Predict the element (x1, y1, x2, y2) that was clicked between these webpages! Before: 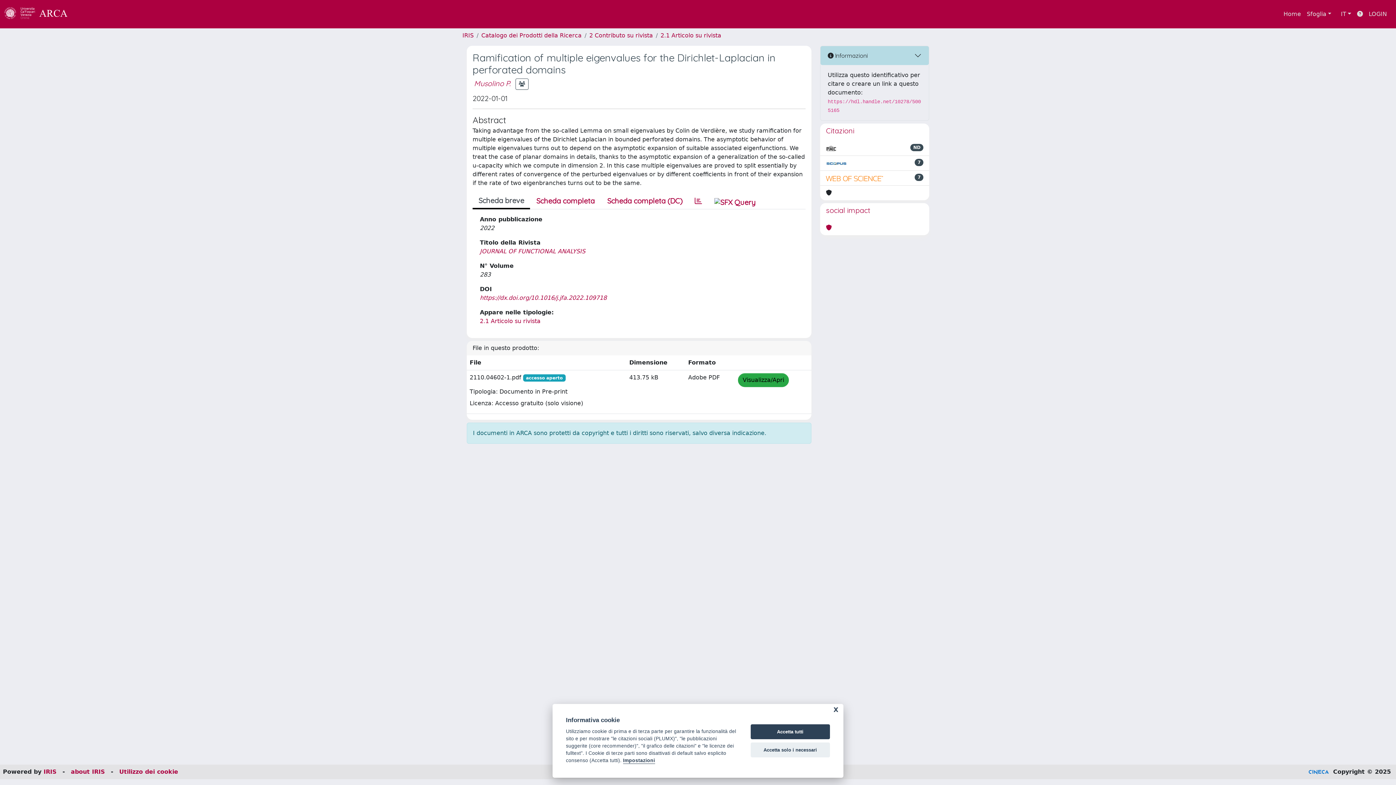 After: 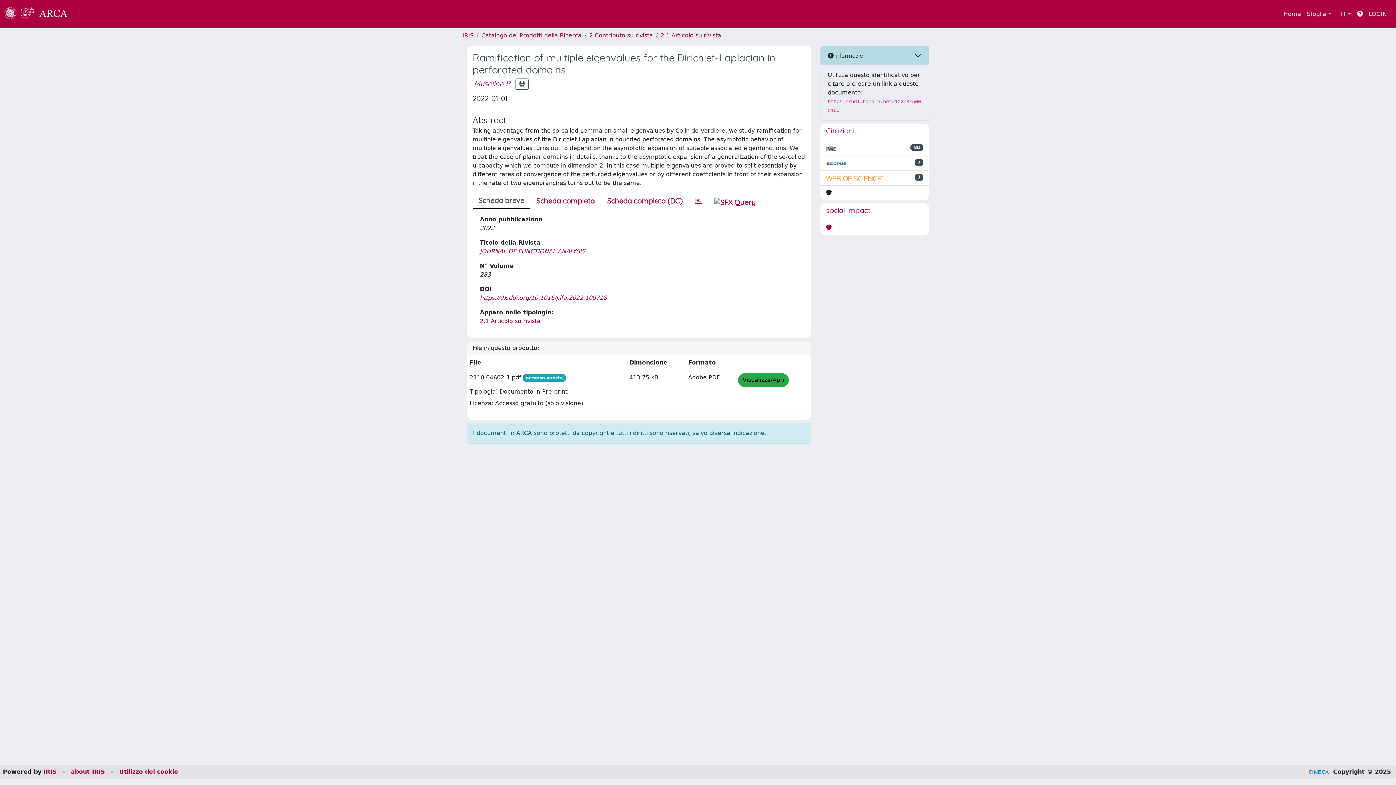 Action: label: Accetta solo i necessari bbox: (750, 742, 830, 757)